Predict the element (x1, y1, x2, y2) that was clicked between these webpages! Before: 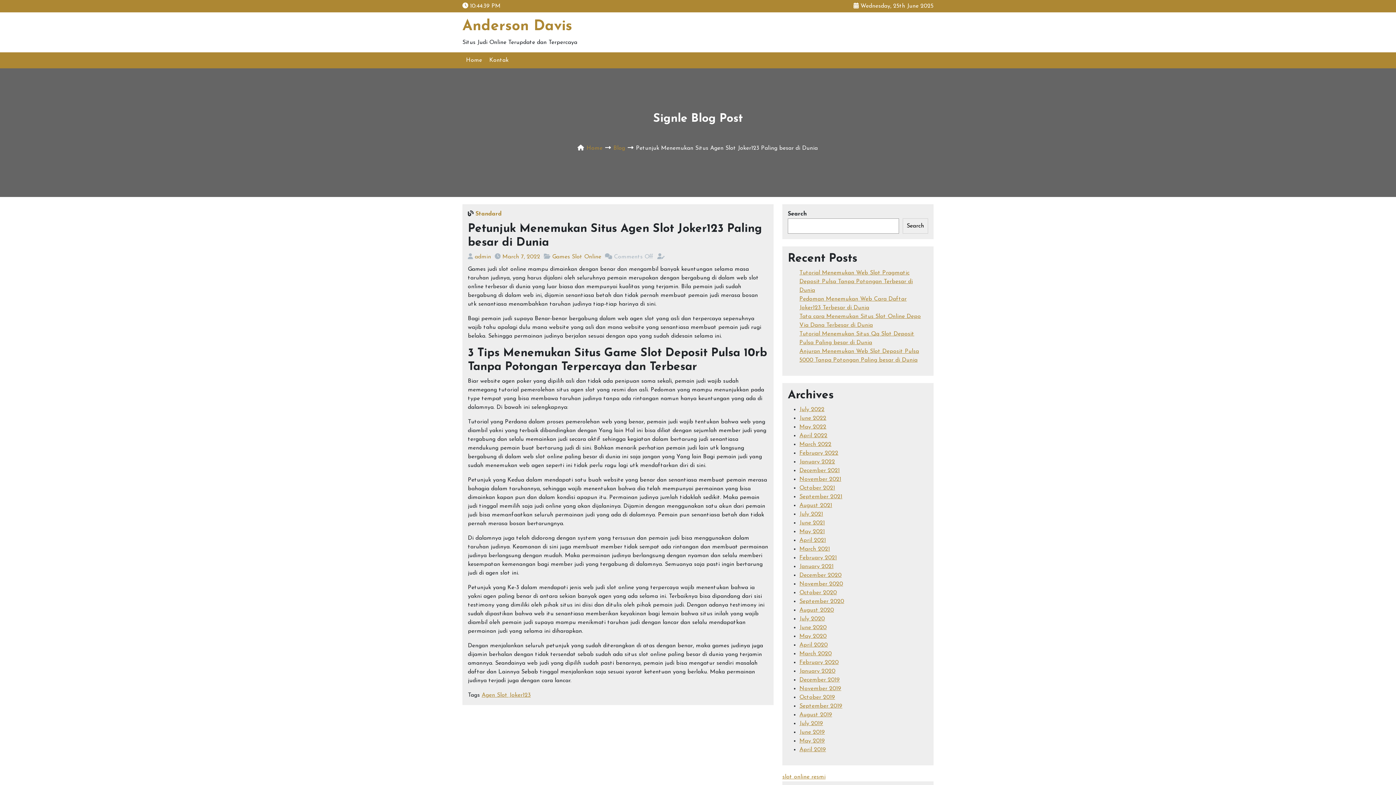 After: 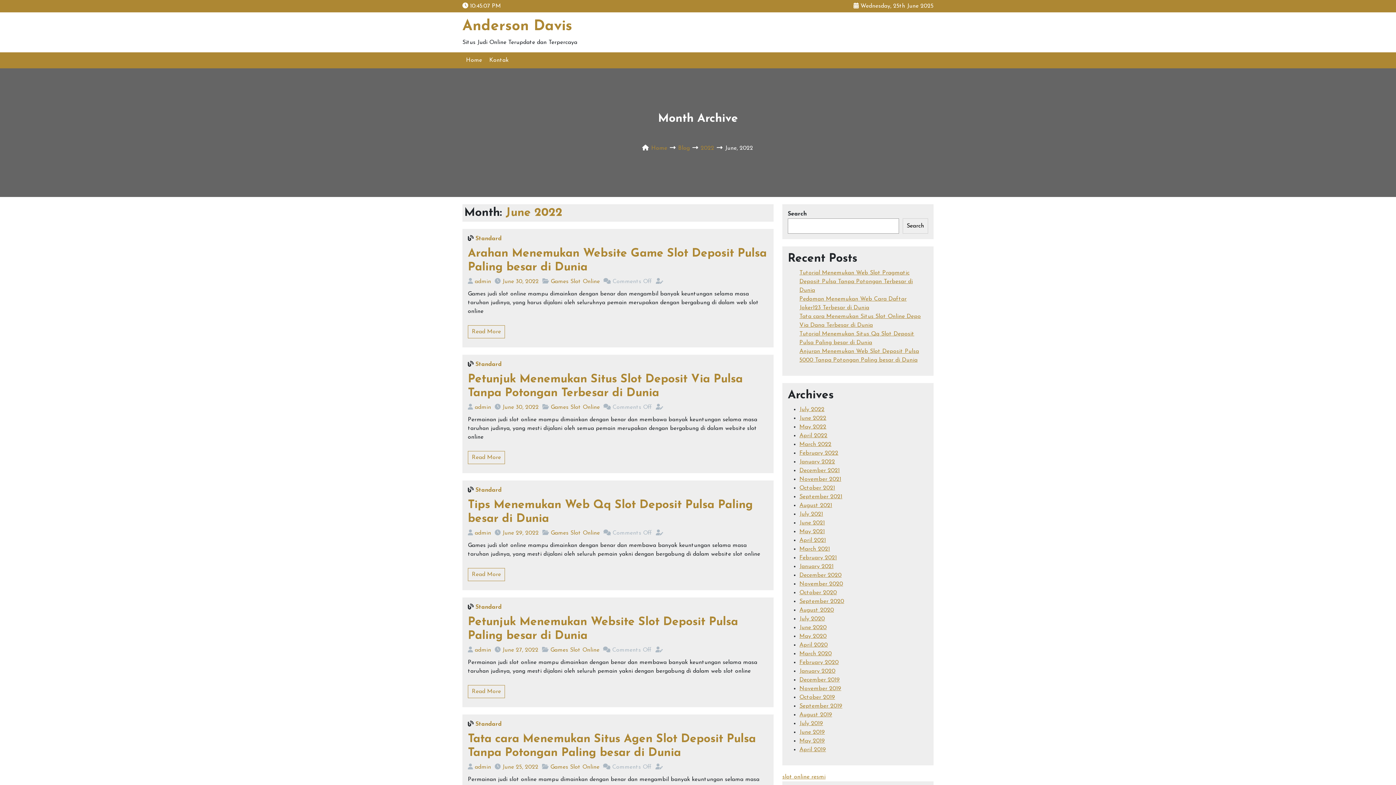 Action: label: June 2022 bbox: (799, 415, 826, 421)